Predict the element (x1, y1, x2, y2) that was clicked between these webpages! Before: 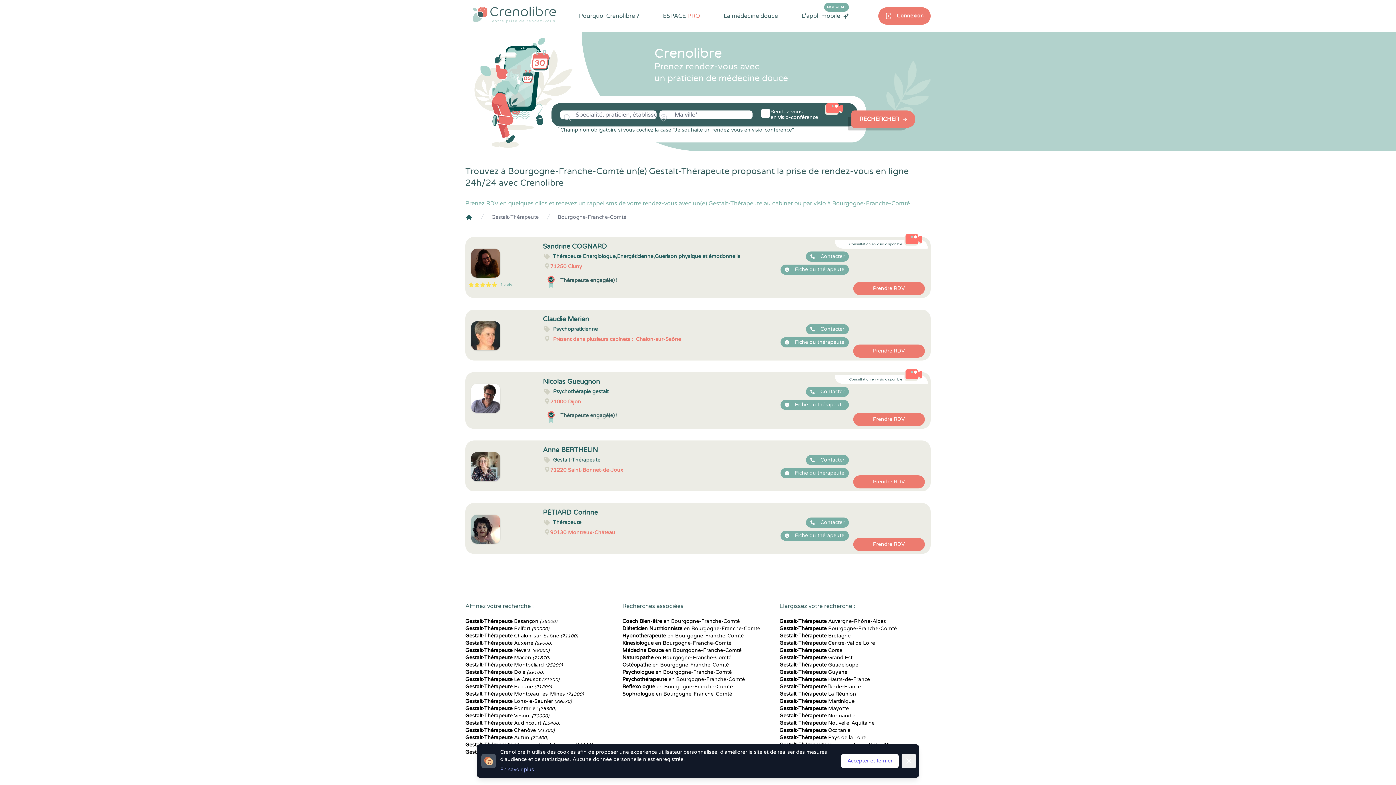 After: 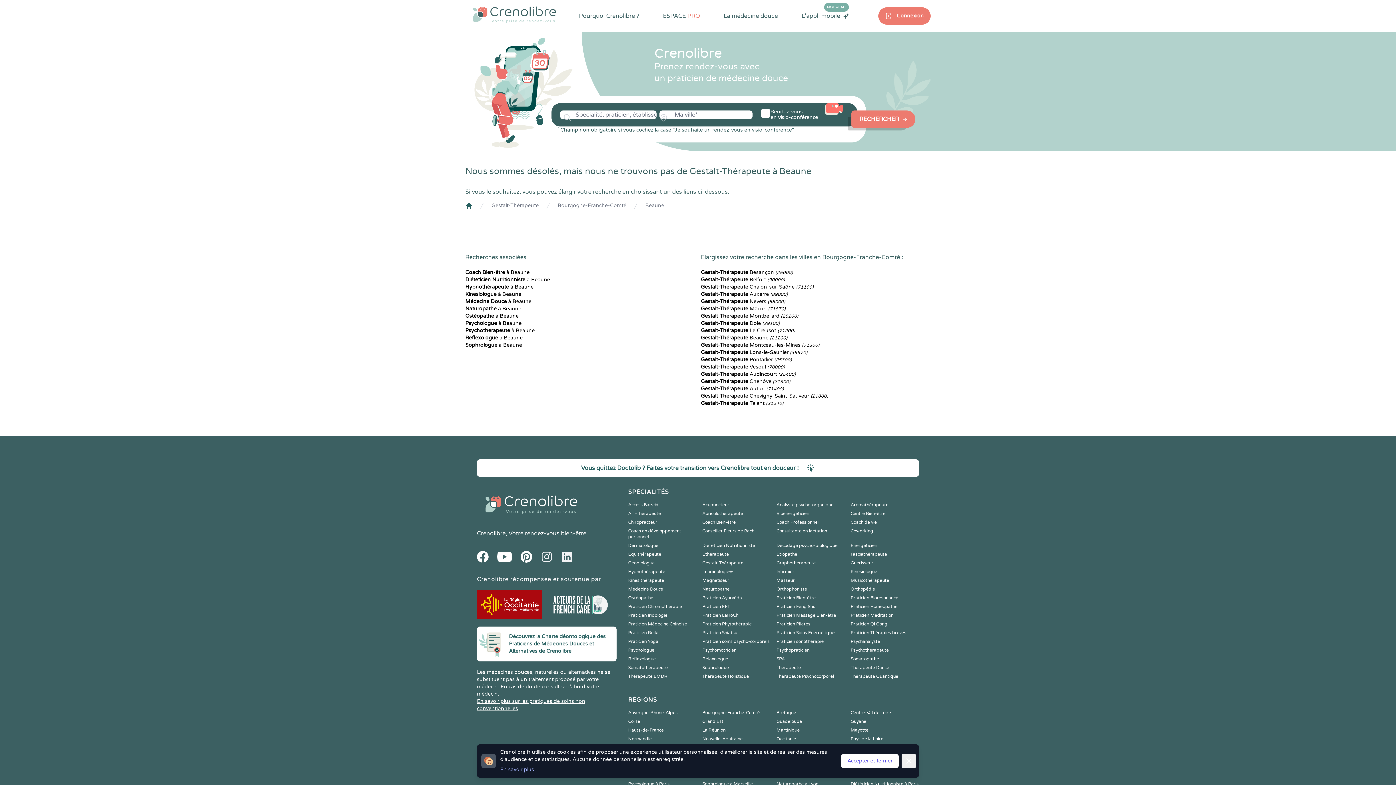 Action: bbox: (465, 684, 552, 690) label: Gestalt-Thérapeute Beaune (21200)